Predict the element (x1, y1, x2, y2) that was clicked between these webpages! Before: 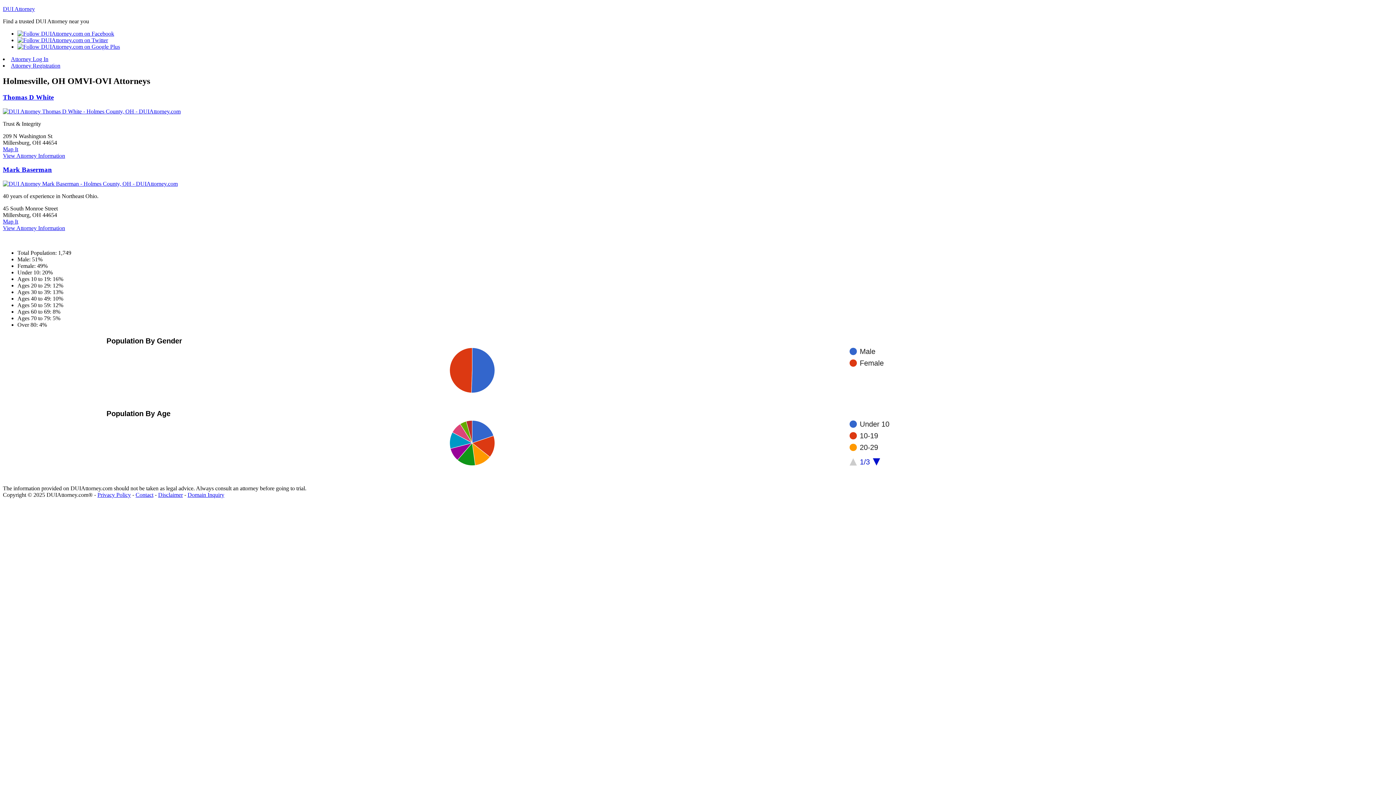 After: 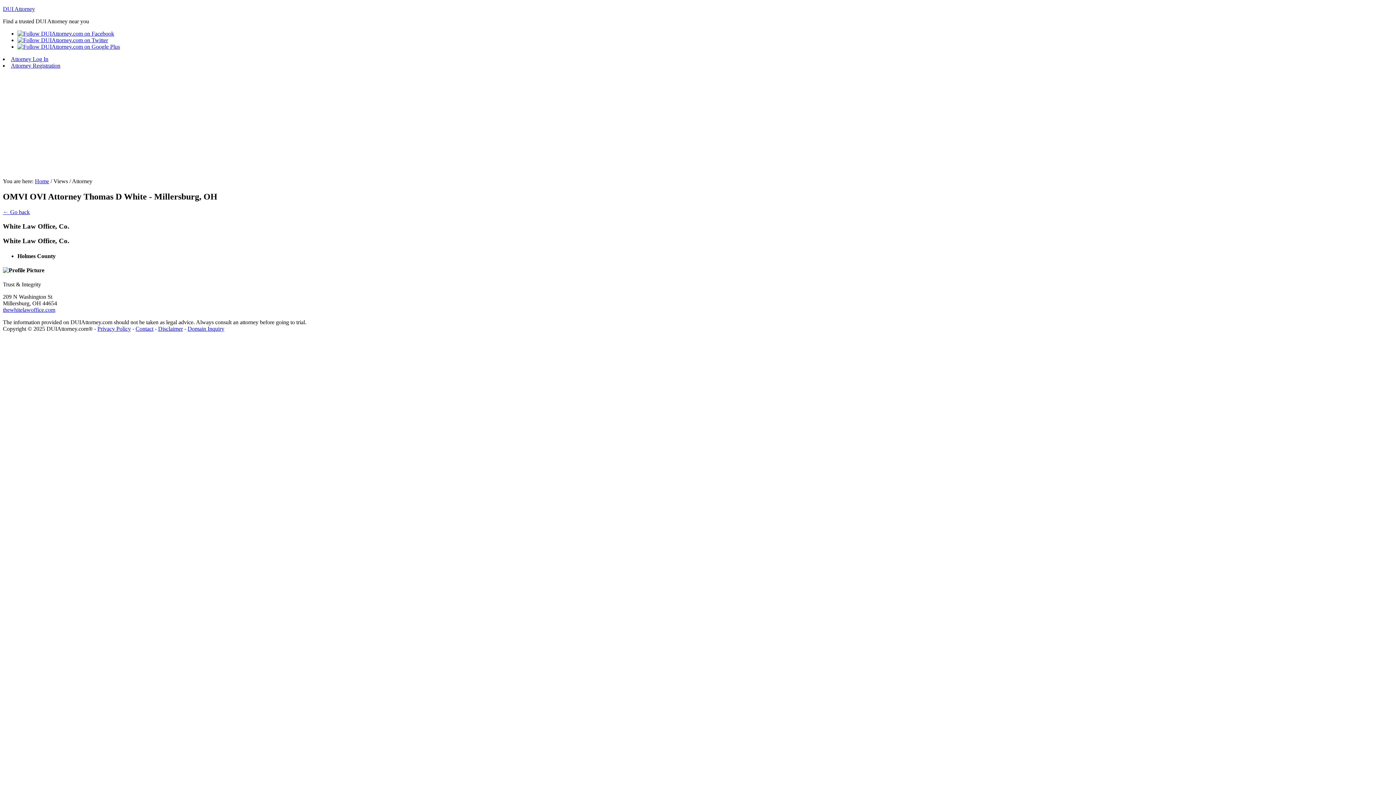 Action: bbox: (2, 152, 65, 158) label: View Attorney Information